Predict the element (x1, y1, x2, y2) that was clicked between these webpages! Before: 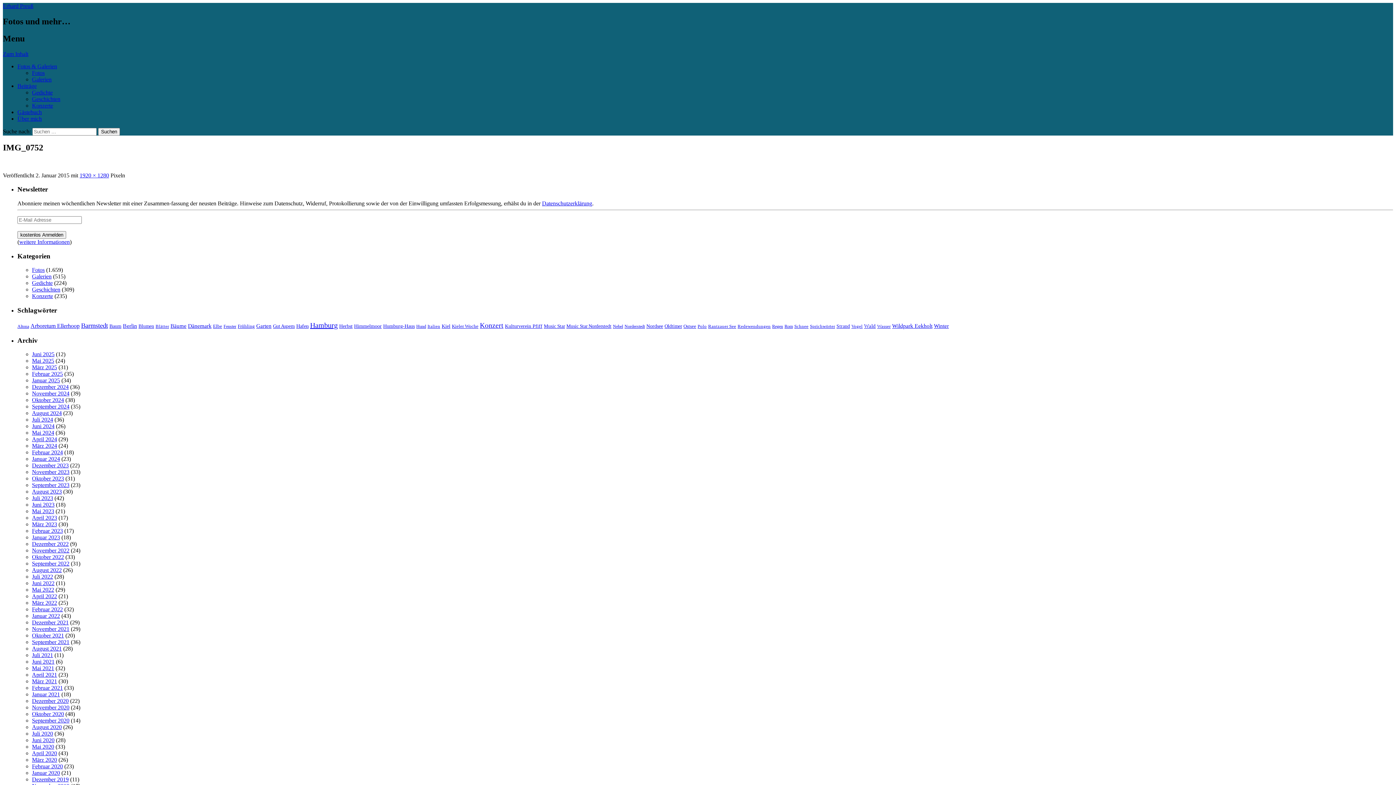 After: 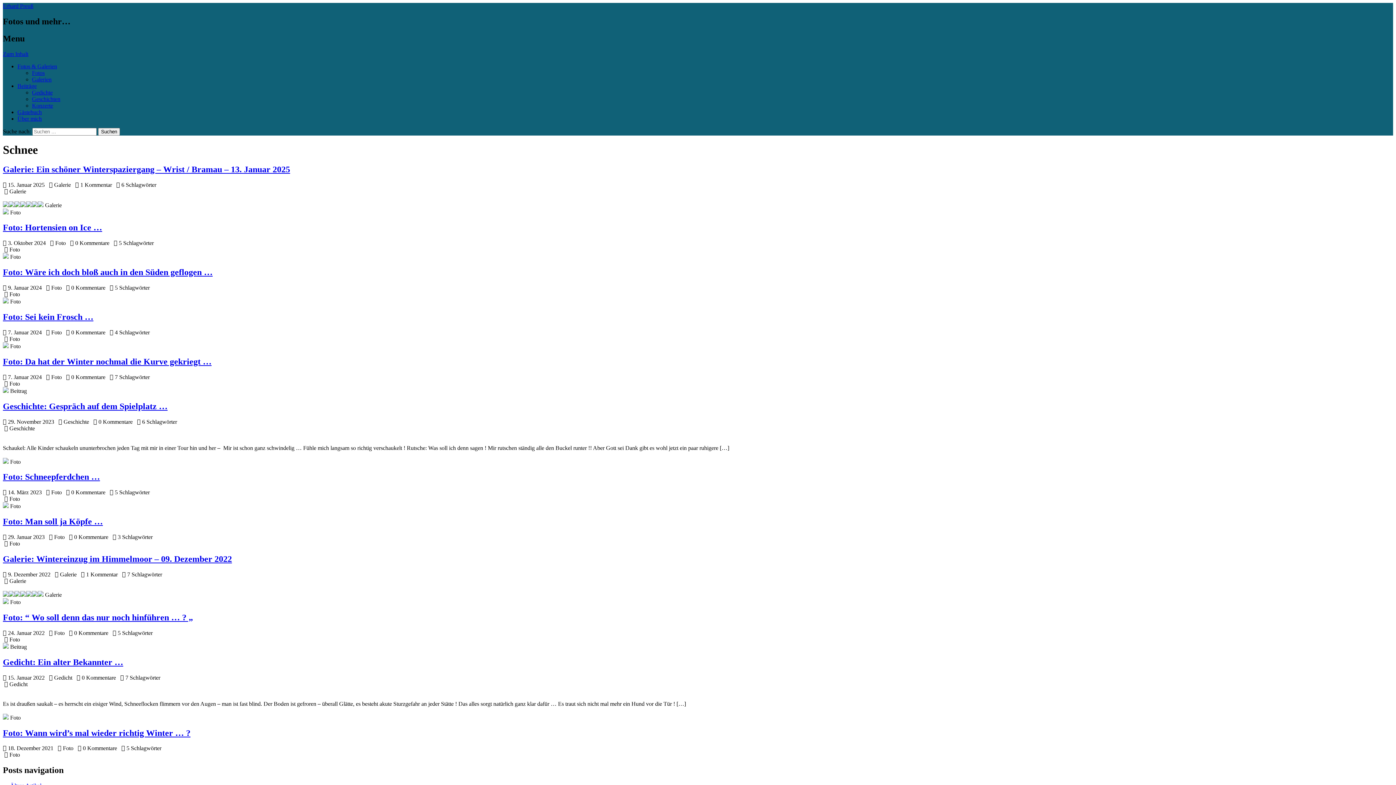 Action: label: Schnee (36 Einträge) bbox: (794, 323, 808, 329)